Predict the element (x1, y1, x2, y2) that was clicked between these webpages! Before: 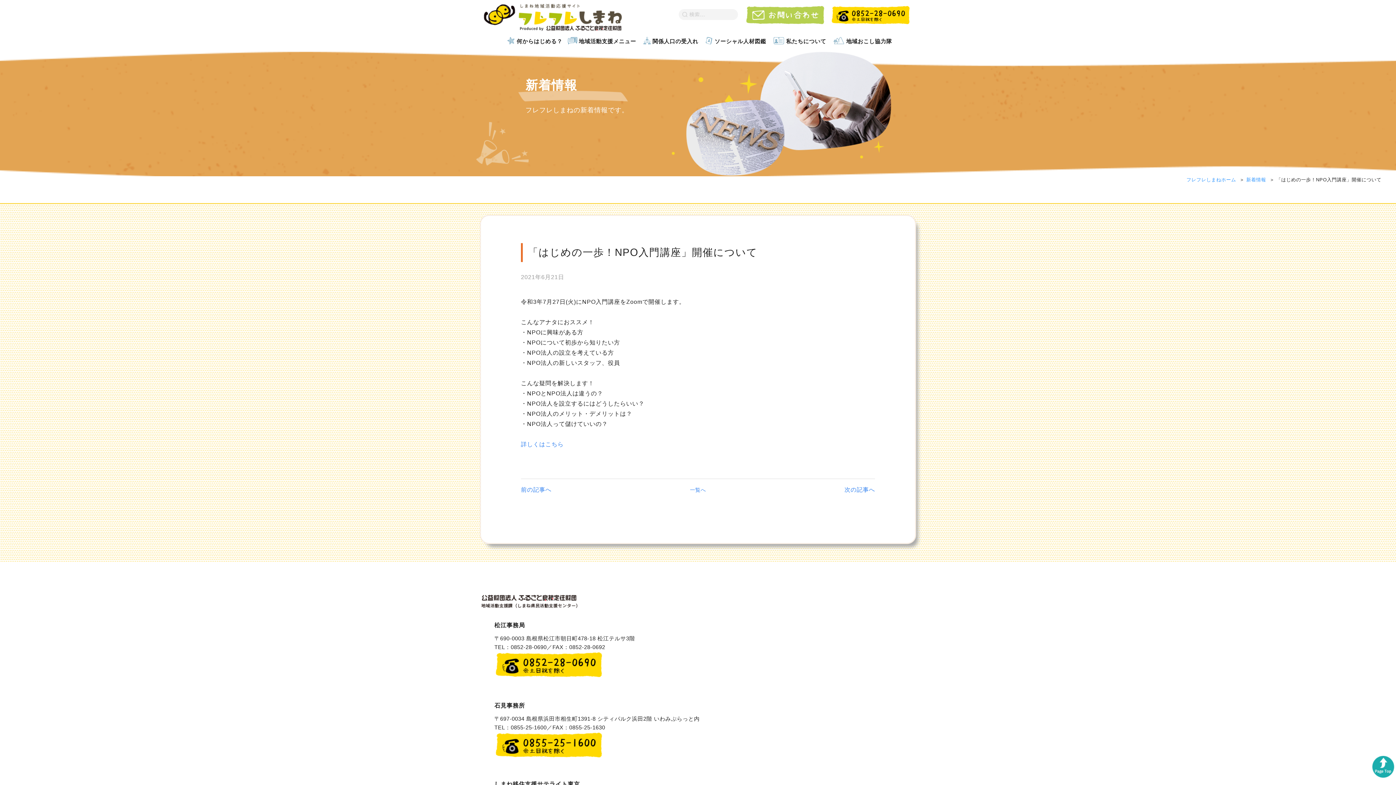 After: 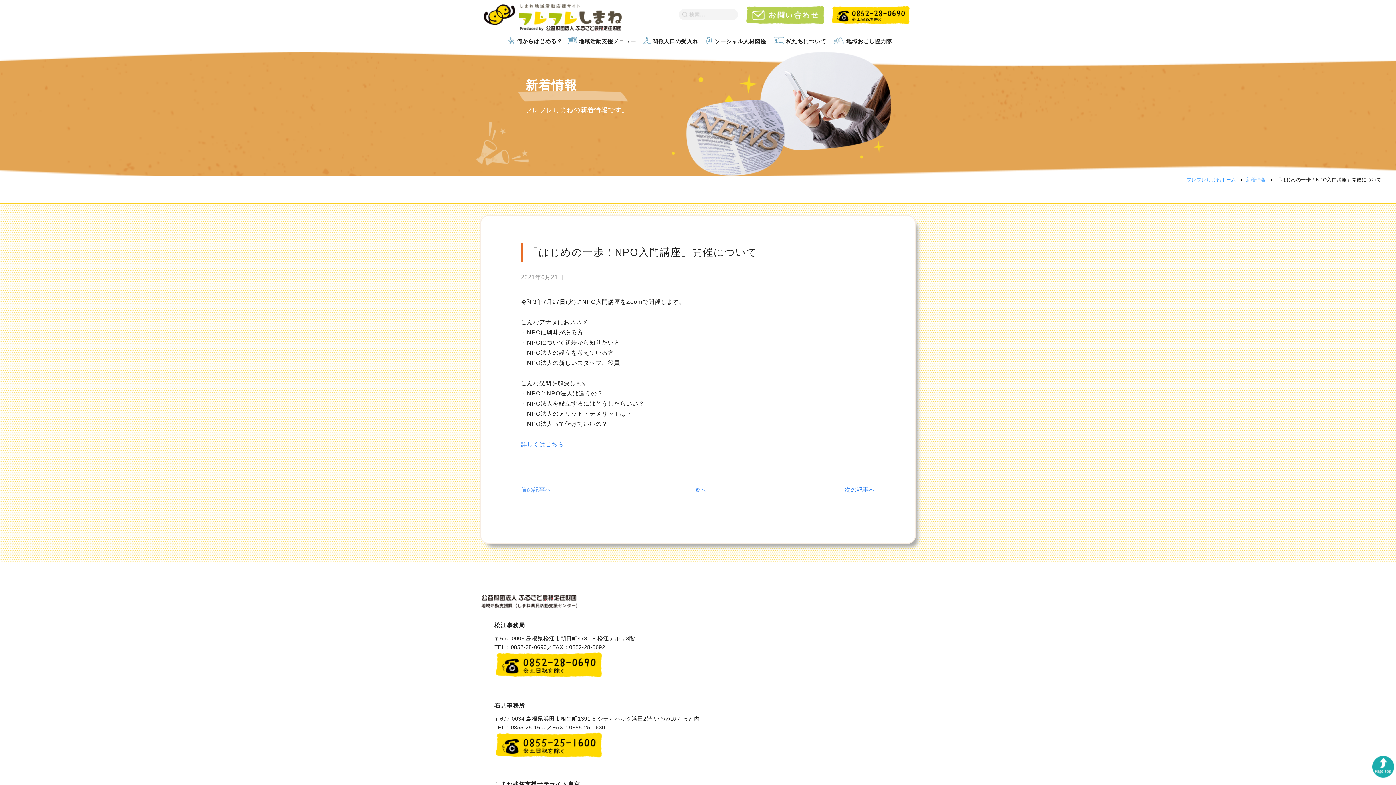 Action: label: 前の記事へ bbox: (521, 485, 551, 495)